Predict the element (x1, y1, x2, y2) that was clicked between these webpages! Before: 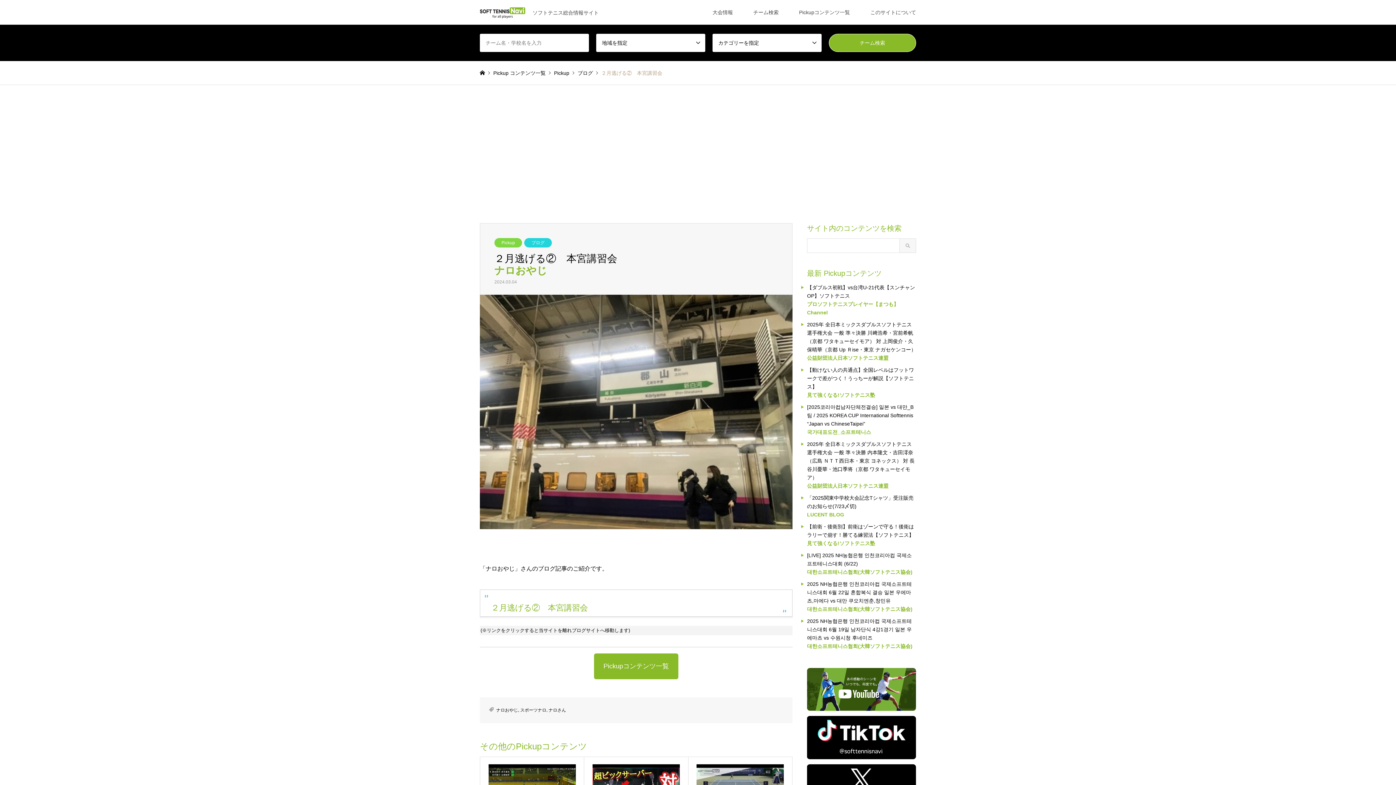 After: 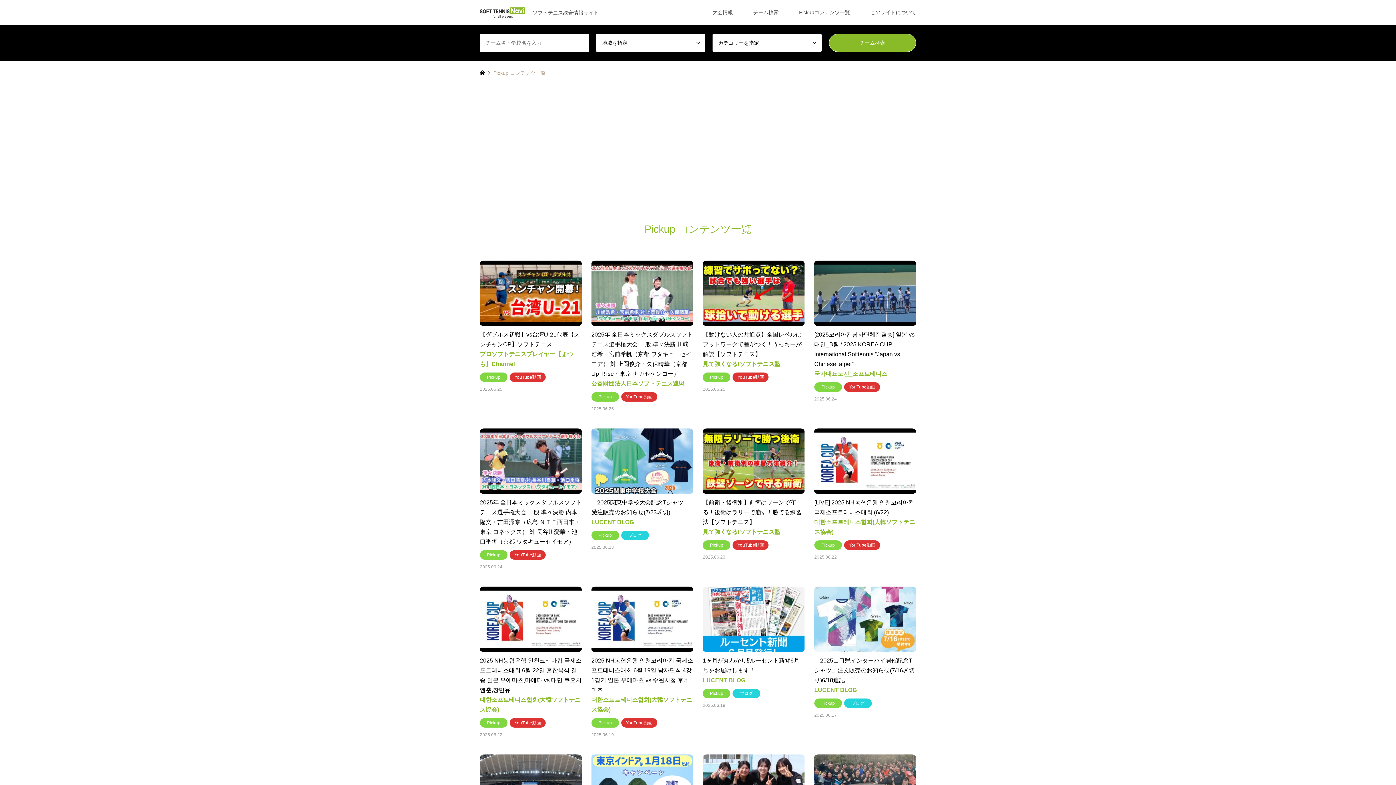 Action: label: Pickup コンテンツ一覧 bbox: (493, 70, 545, 75)